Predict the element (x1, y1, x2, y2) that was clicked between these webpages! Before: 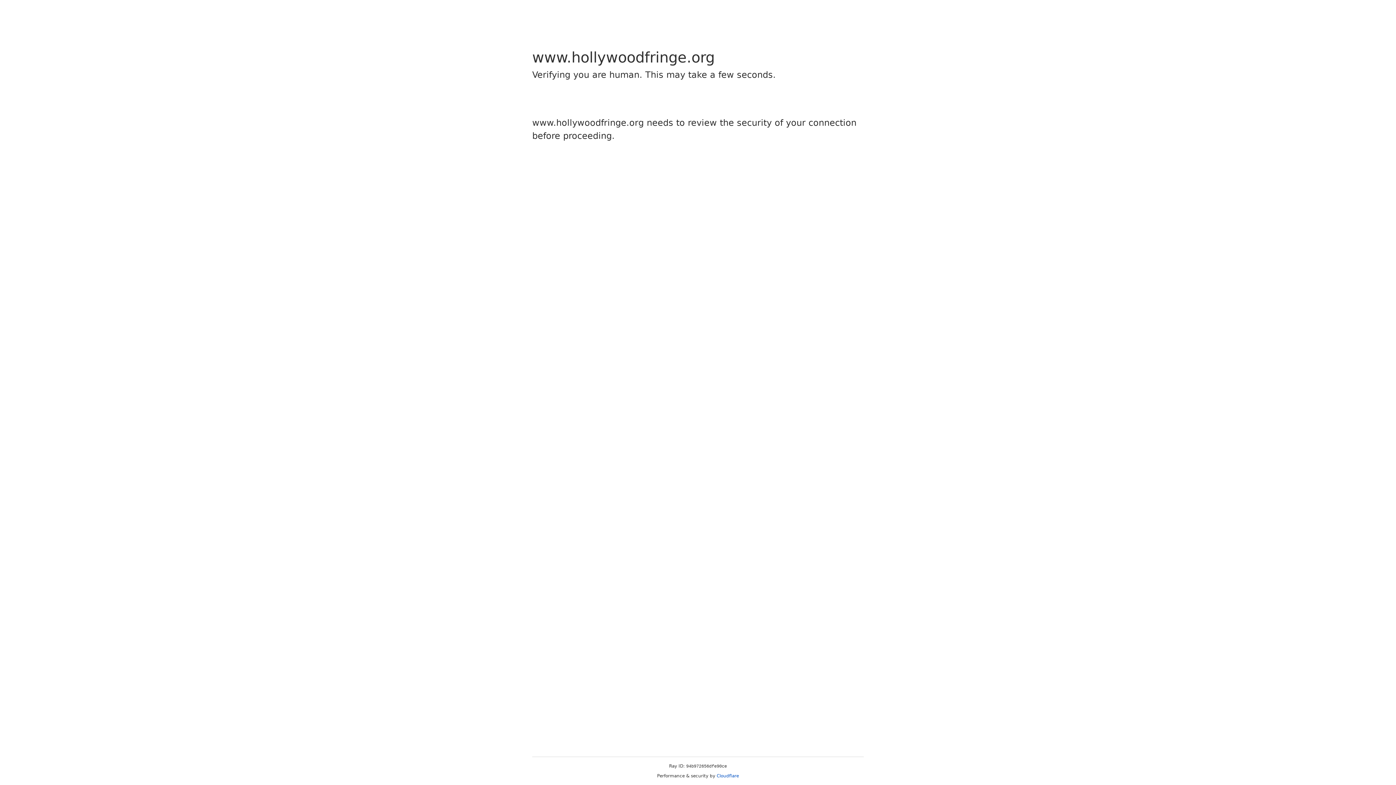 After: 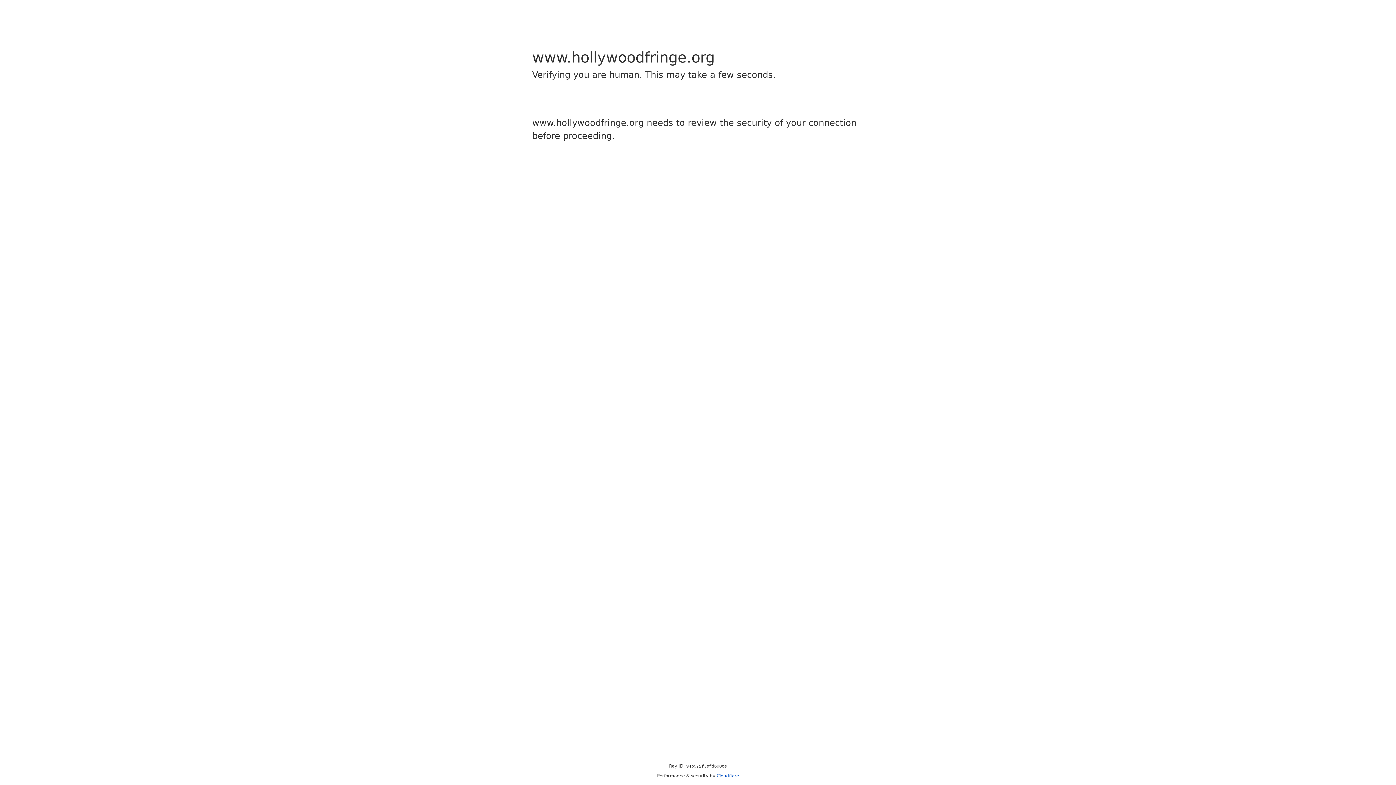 Action: bbox: (716, 773, 739, 778) label: Cloudflare